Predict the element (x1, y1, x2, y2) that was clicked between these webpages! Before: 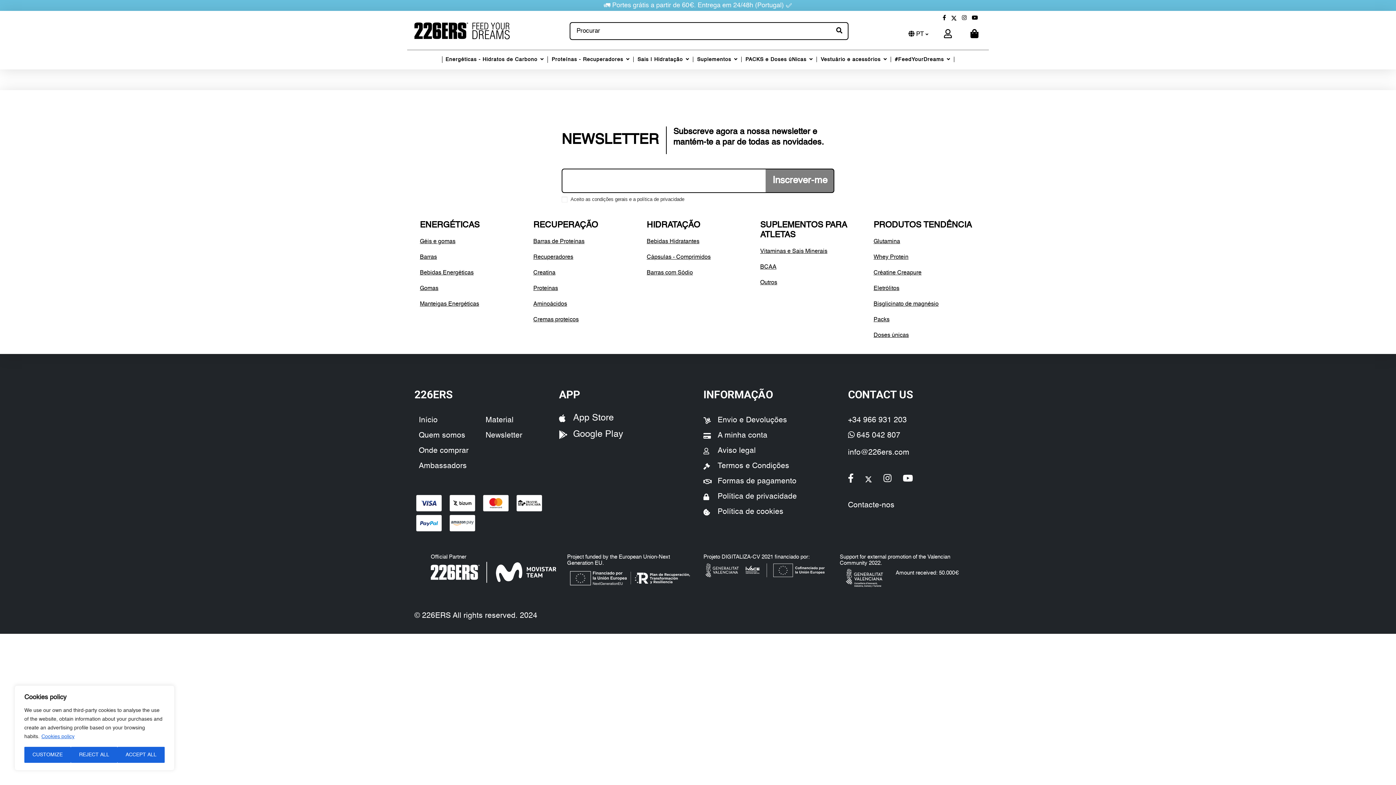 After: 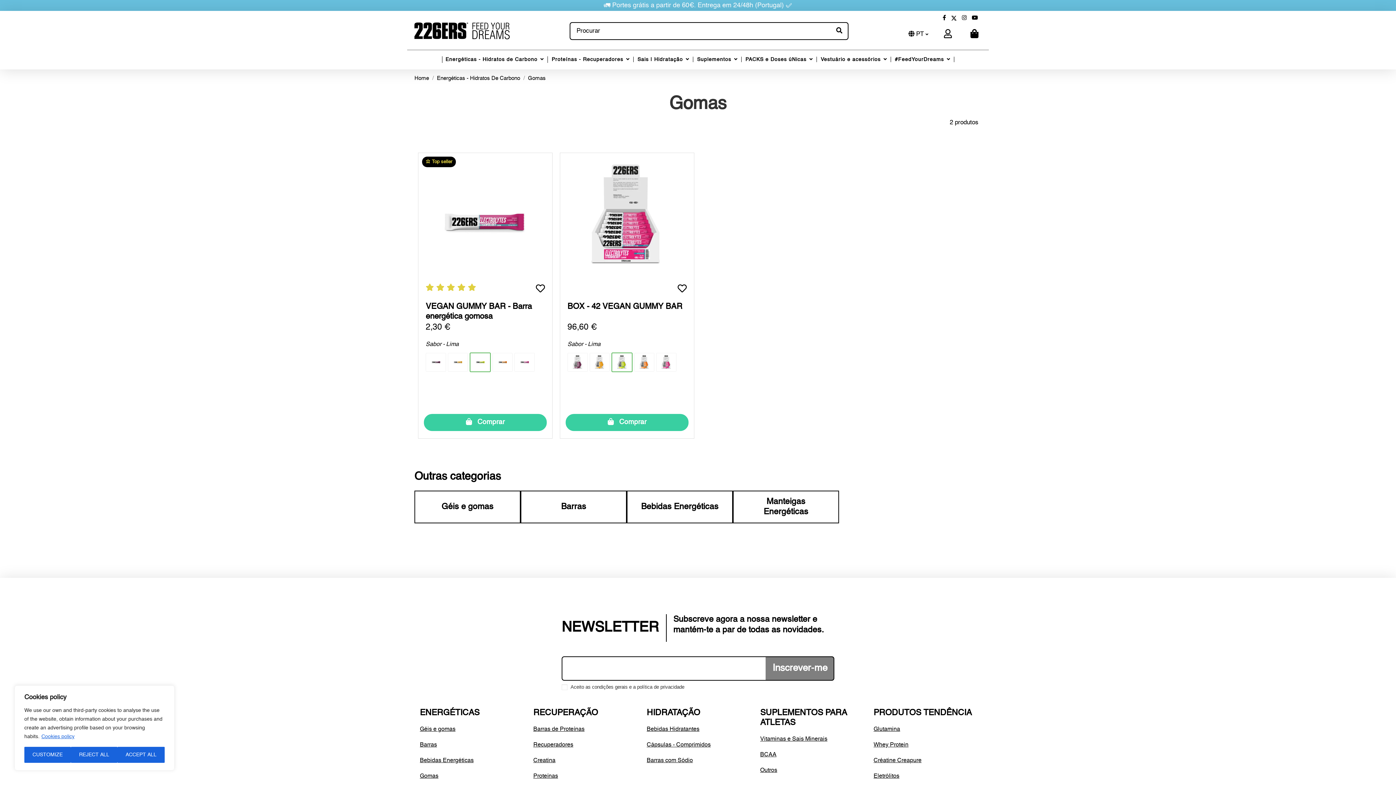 Action: bbox: (420, 285, 438, 292) label: Gomas